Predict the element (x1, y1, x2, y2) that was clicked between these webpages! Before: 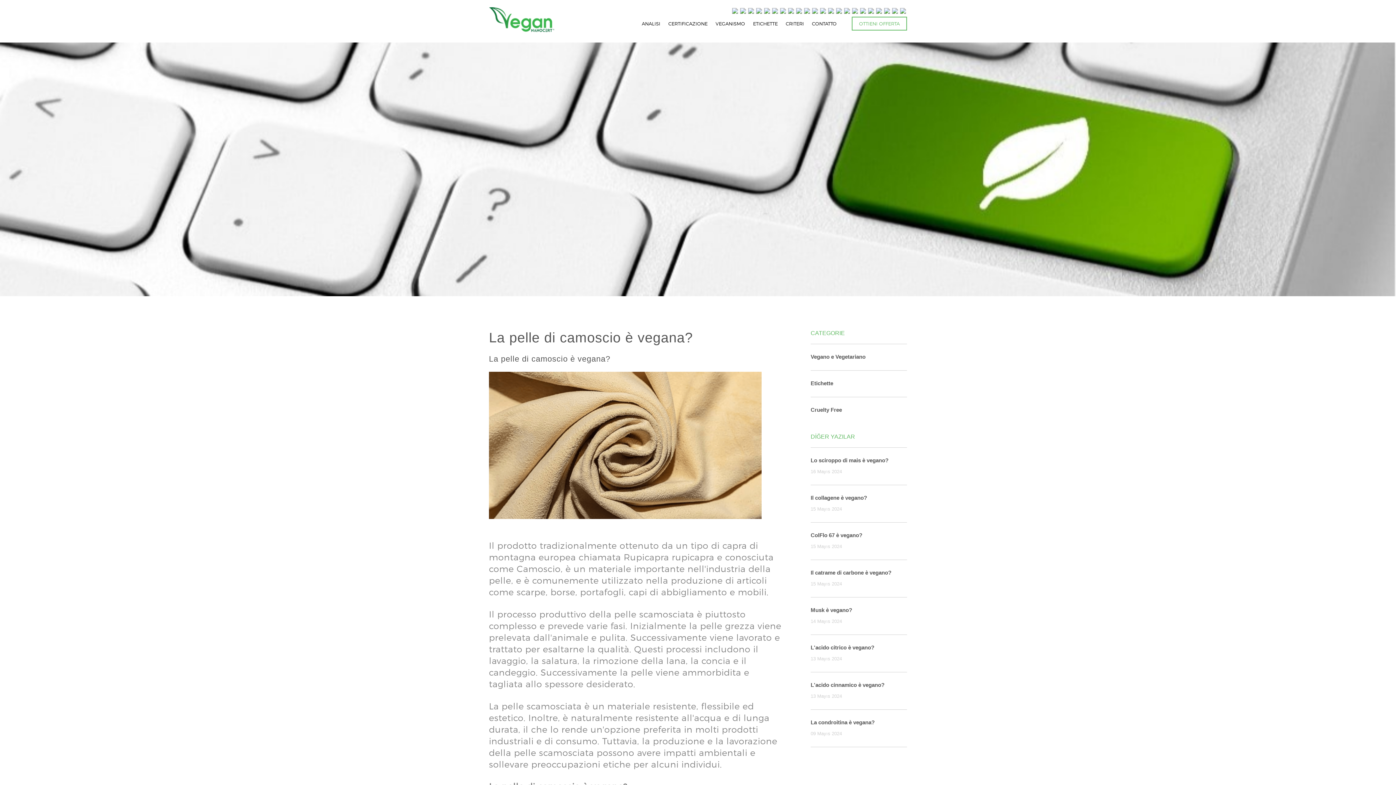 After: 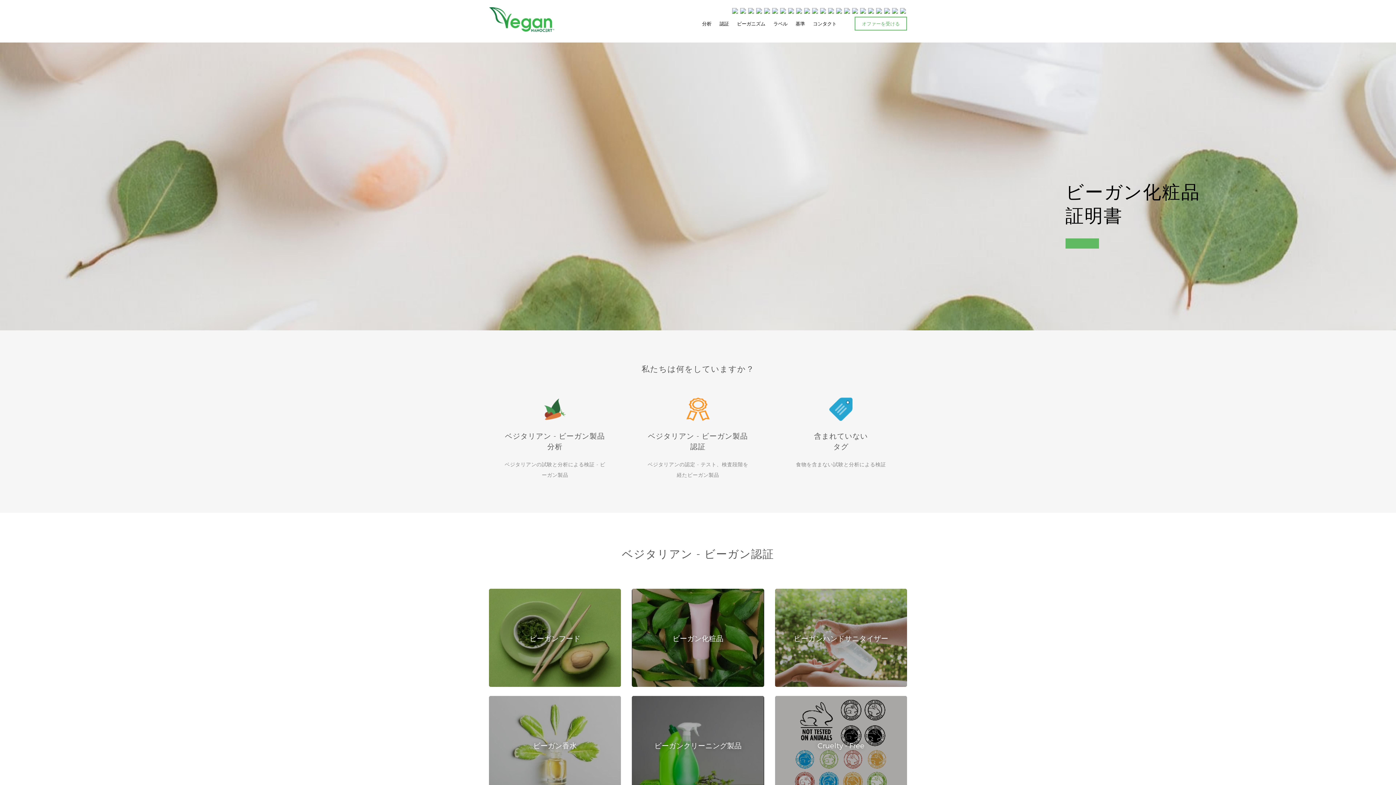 Action: bbox: (860, 5, 866, 11)